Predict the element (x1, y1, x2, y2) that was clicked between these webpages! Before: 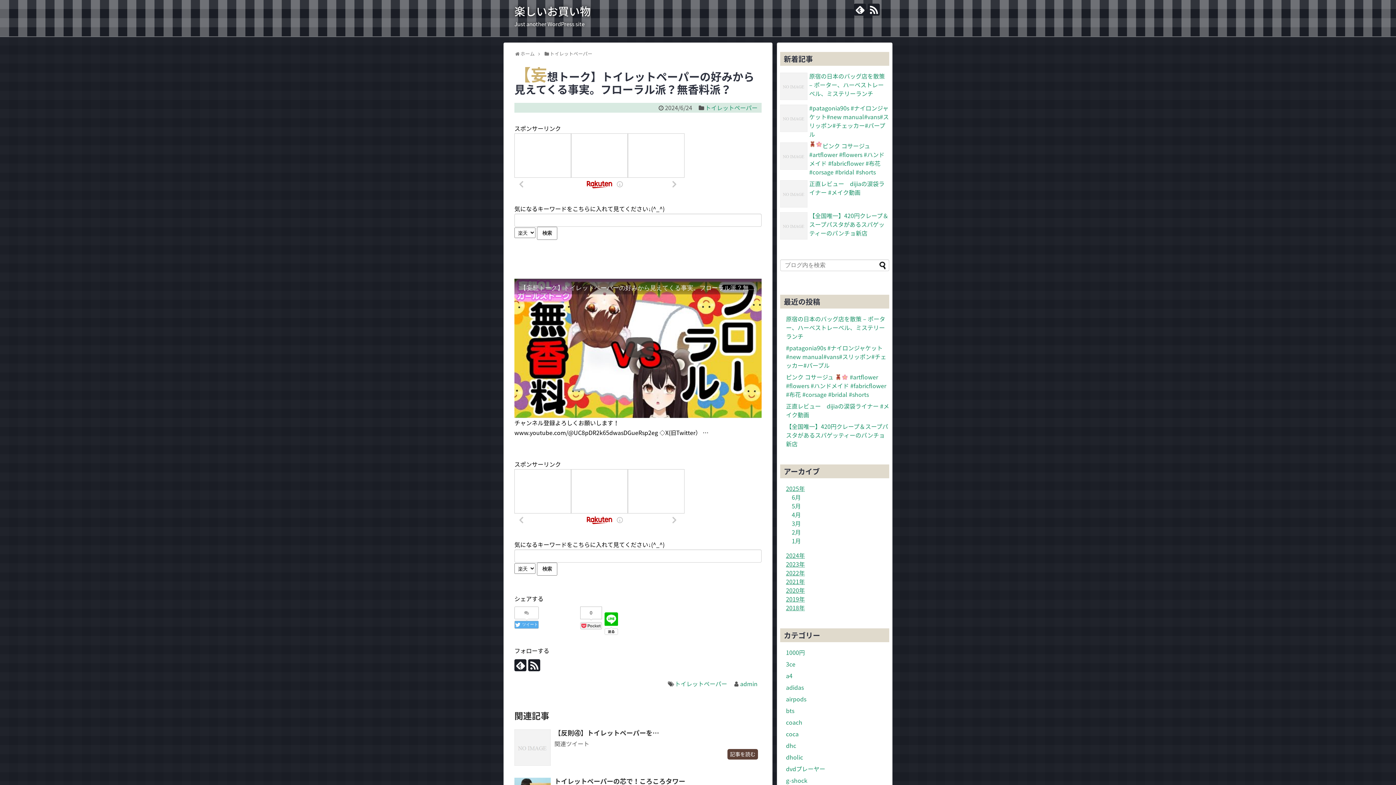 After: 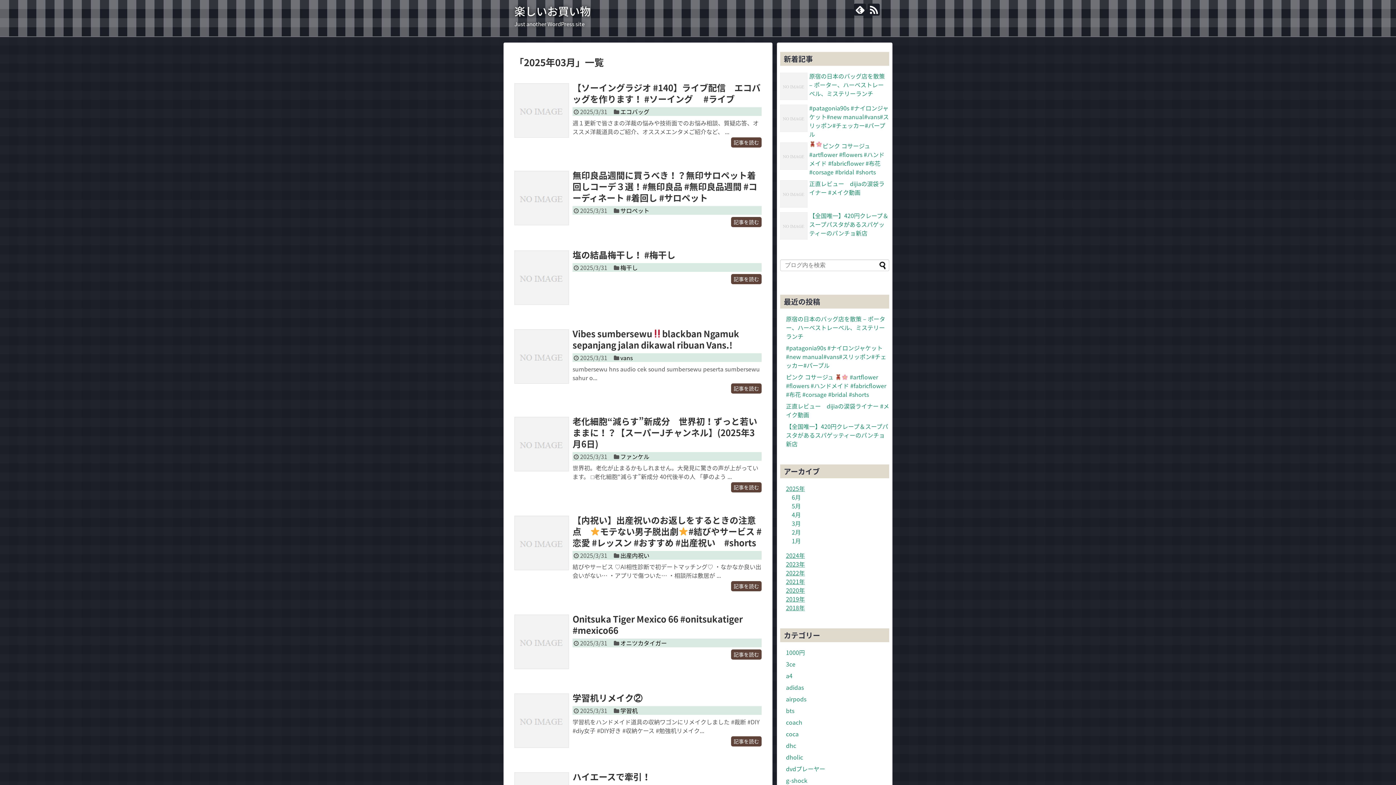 Action: label: 3月 bbox: (792, 519, 801, 528)